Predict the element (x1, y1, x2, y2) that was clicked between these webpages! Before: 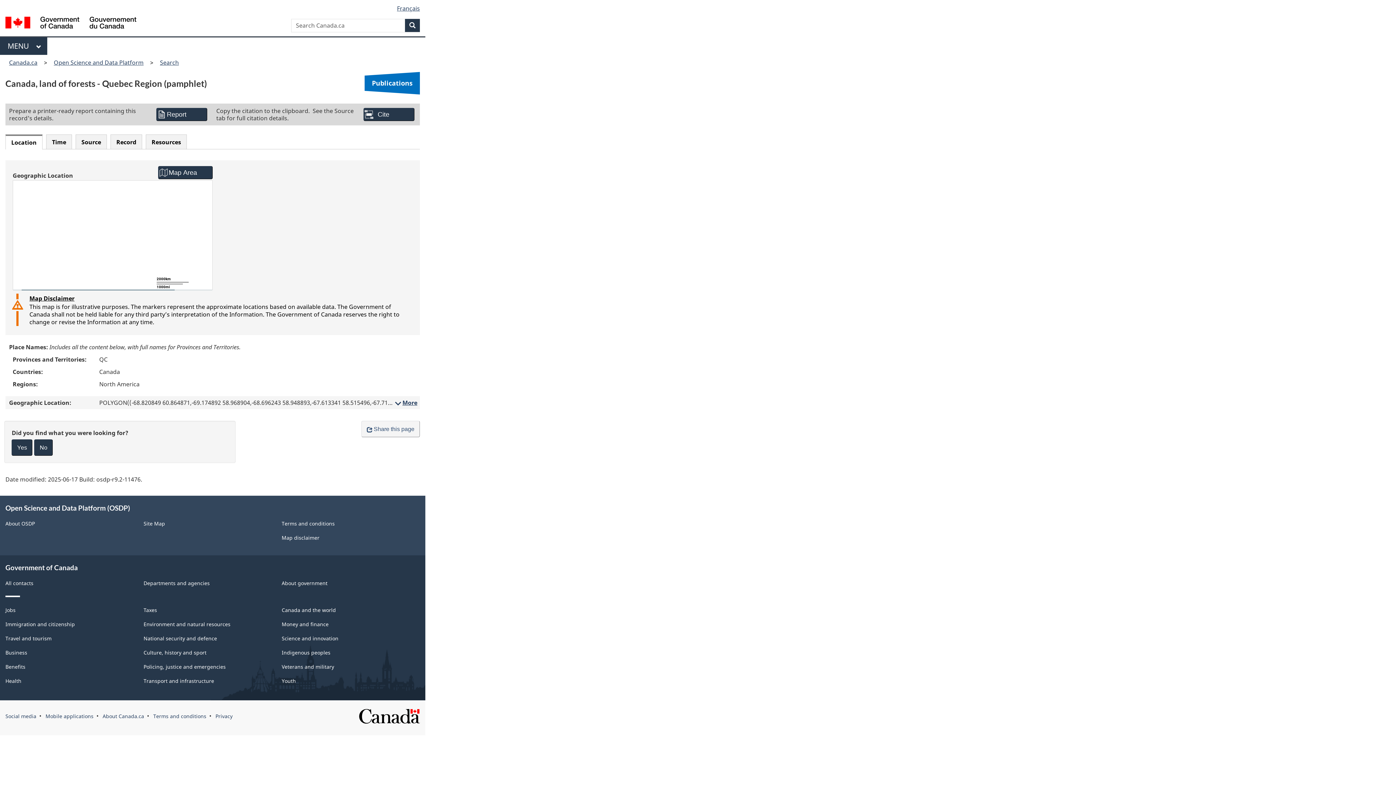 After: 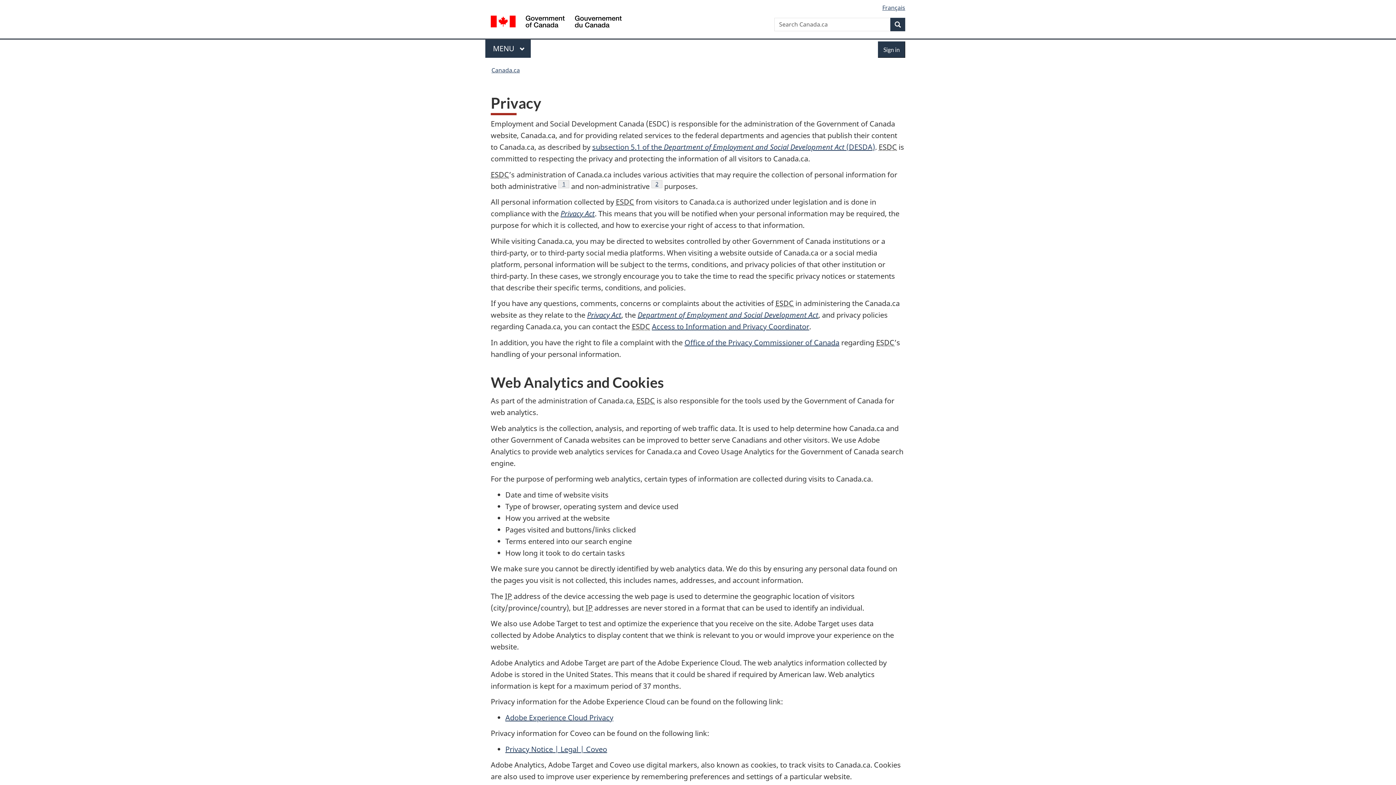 Action: label: Privacy bbox: (215, 713, 232, 720)